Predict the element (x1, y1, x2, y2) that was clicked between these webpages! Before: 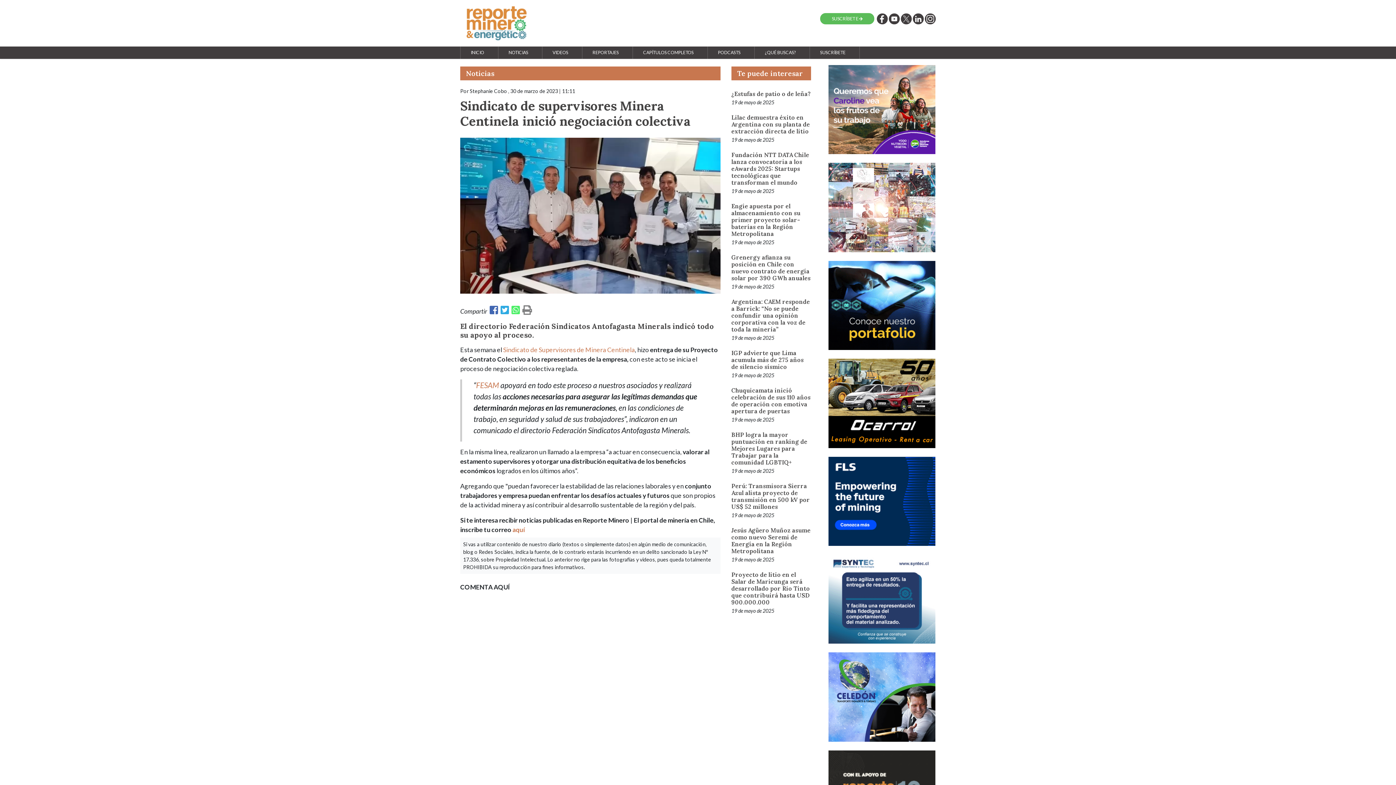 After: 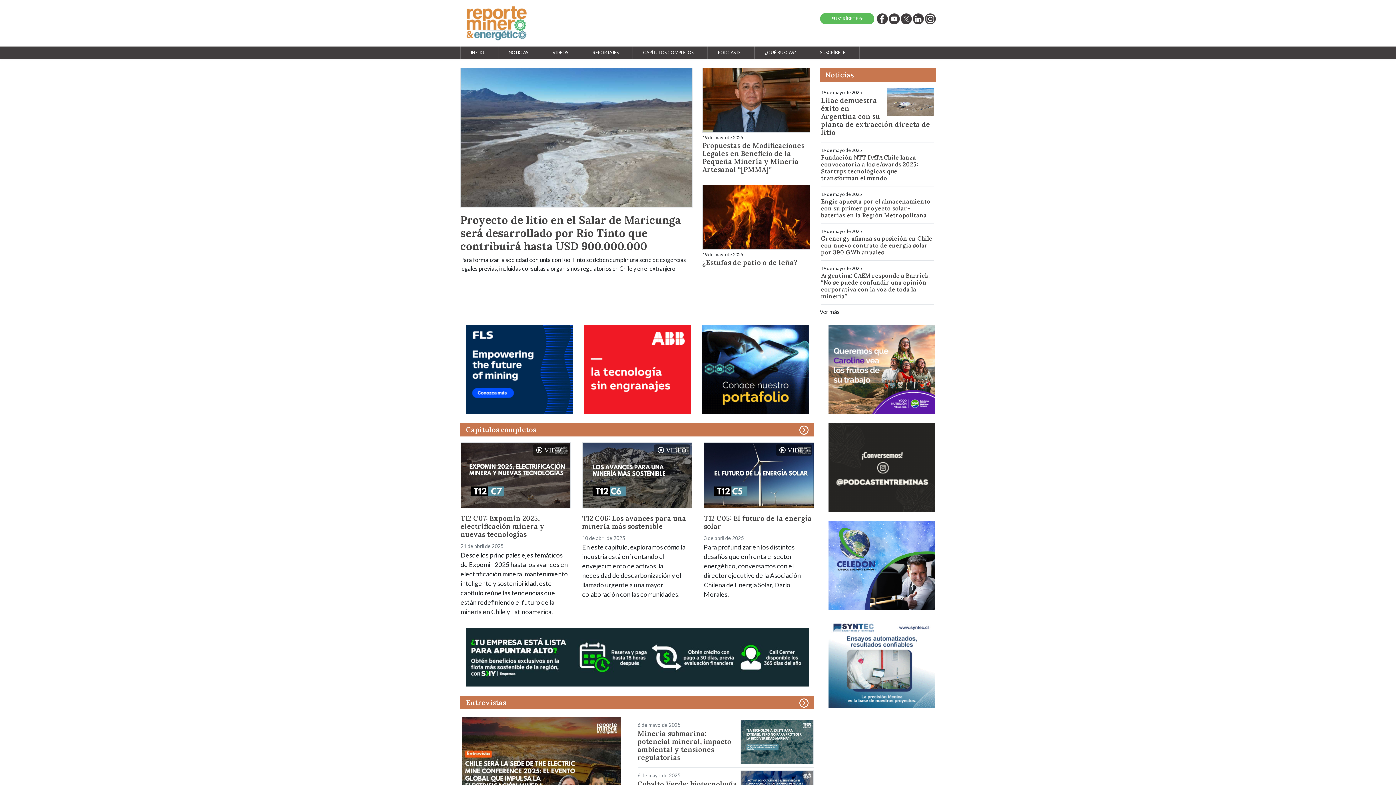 Action: label: INICIO bbox: (468, 46, 487, 58)